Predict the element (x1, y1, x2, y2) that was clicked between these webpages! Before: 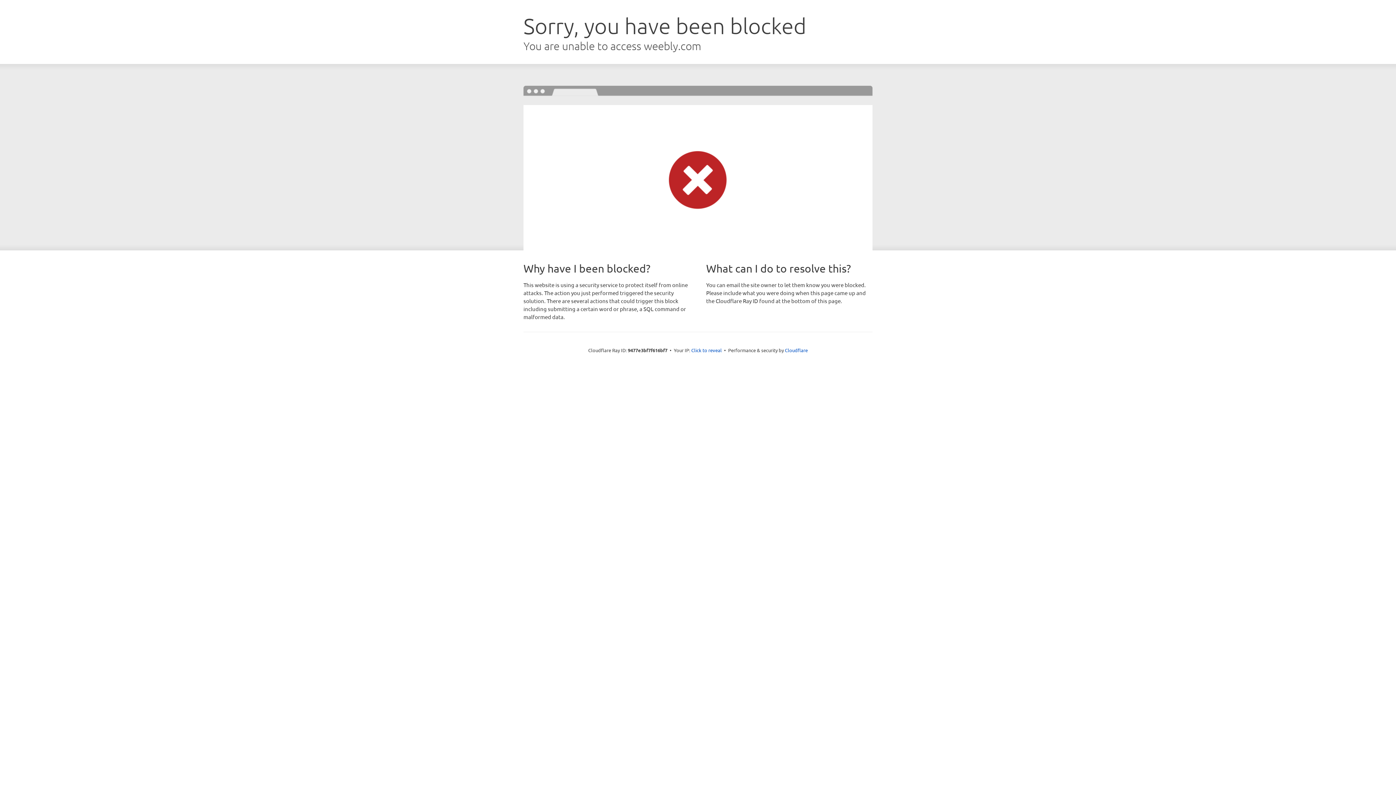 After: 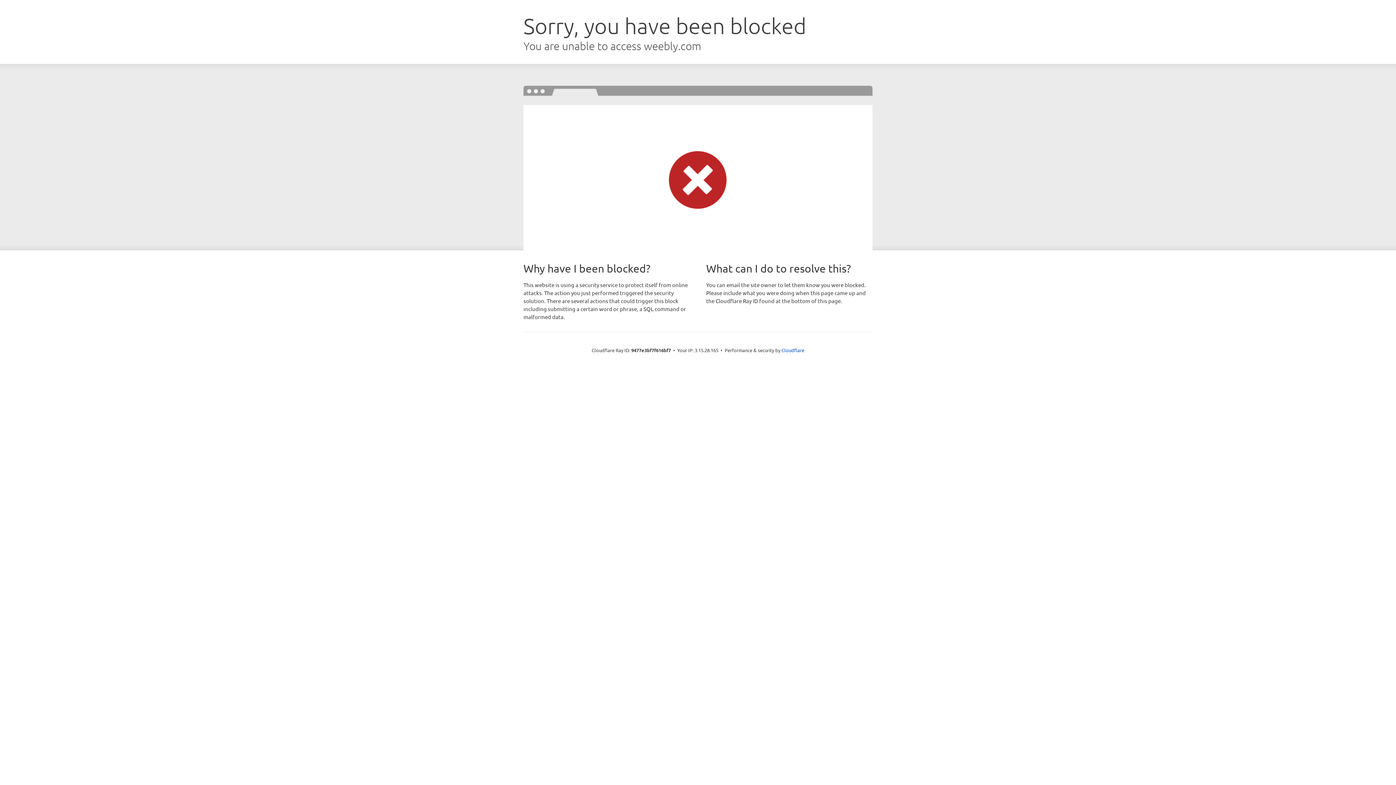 Action: bbox: (691, 346, 722, 353) label: Click to reveal